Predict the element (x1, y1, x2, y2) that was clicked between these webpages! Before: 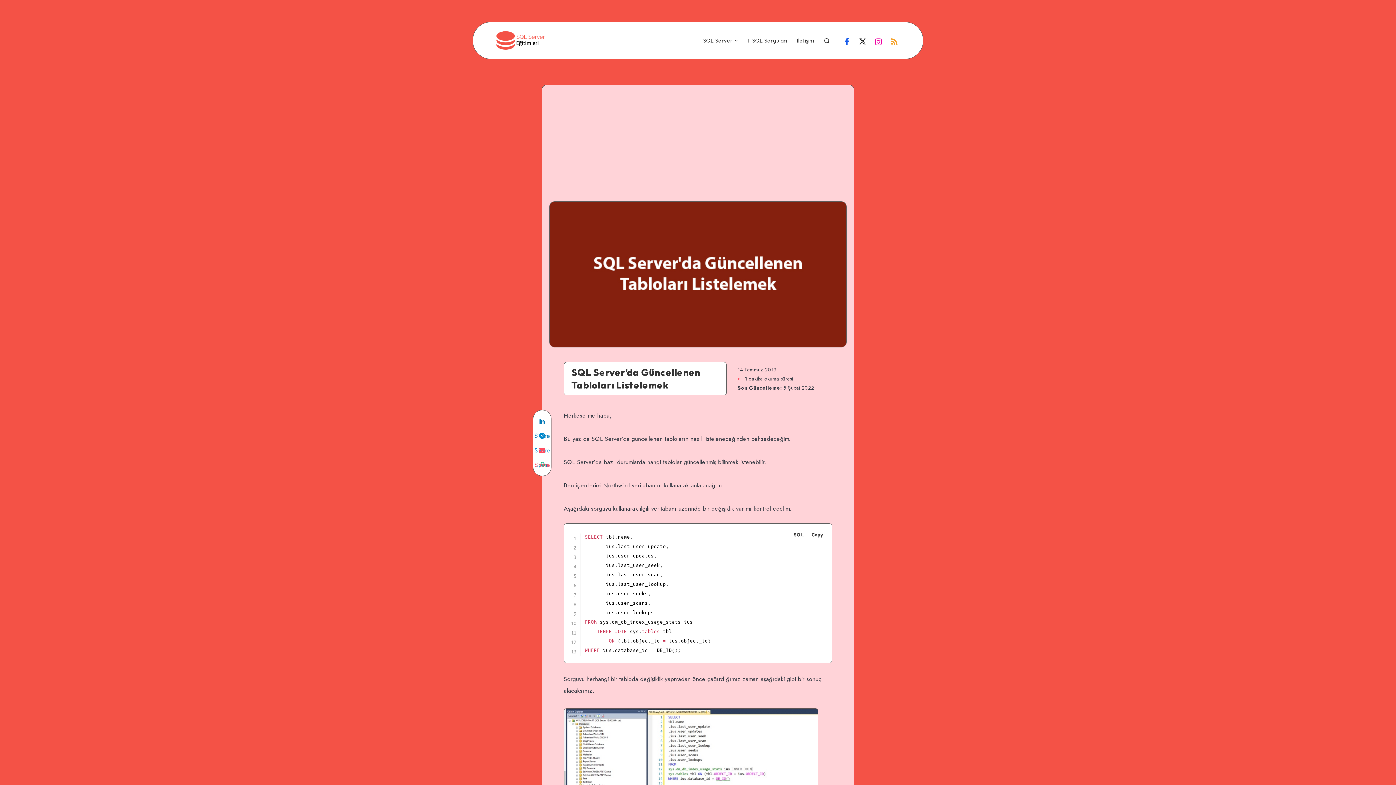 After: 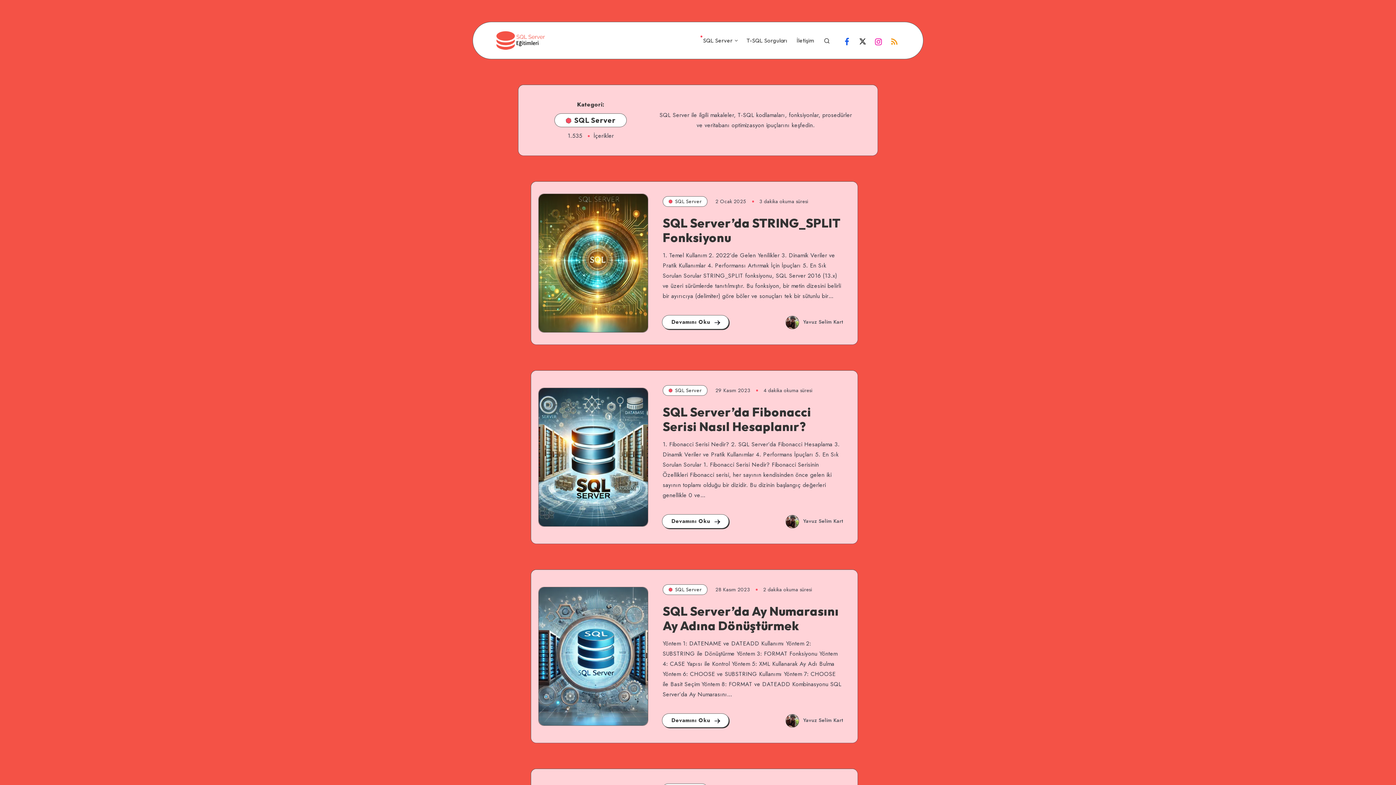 Action: bbox: (703, 37, 732, 44) label: SQL Server